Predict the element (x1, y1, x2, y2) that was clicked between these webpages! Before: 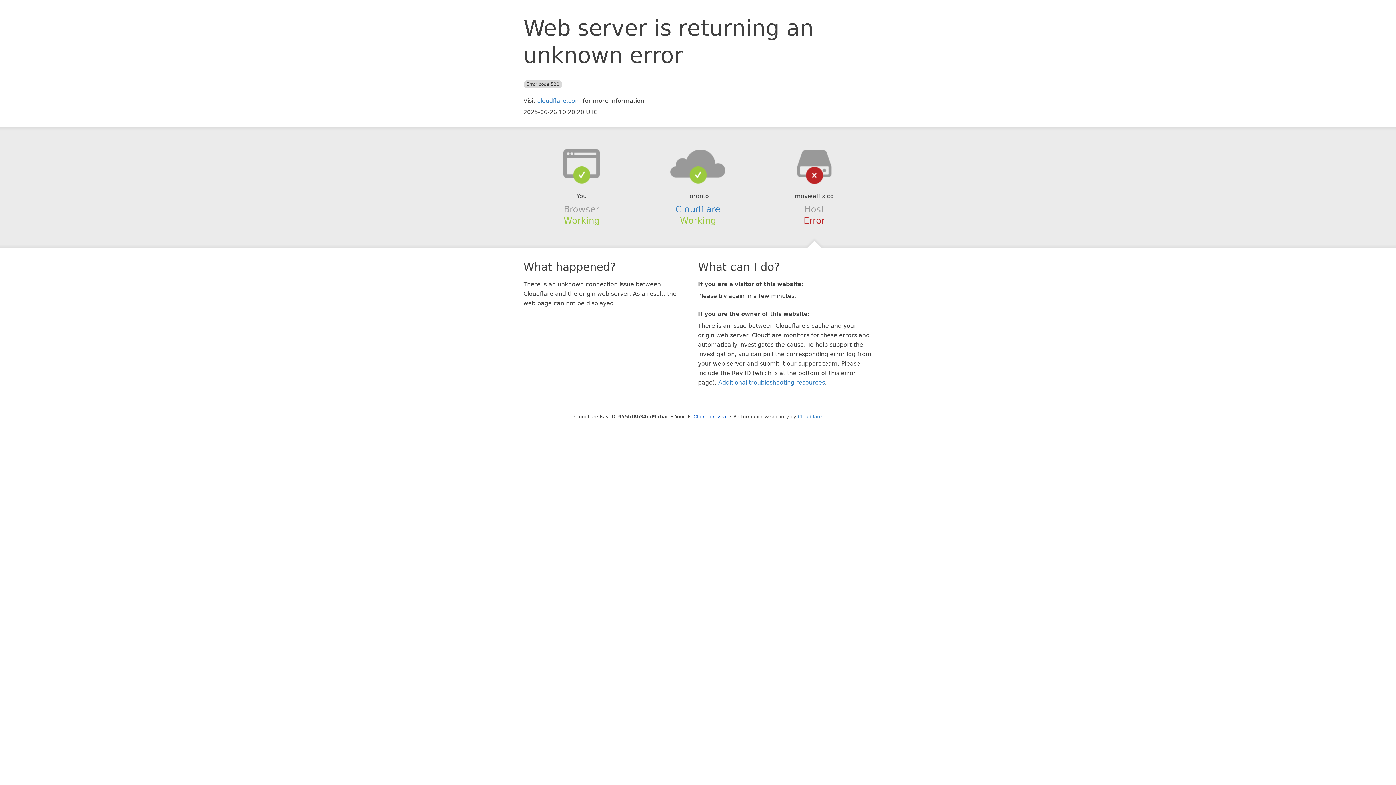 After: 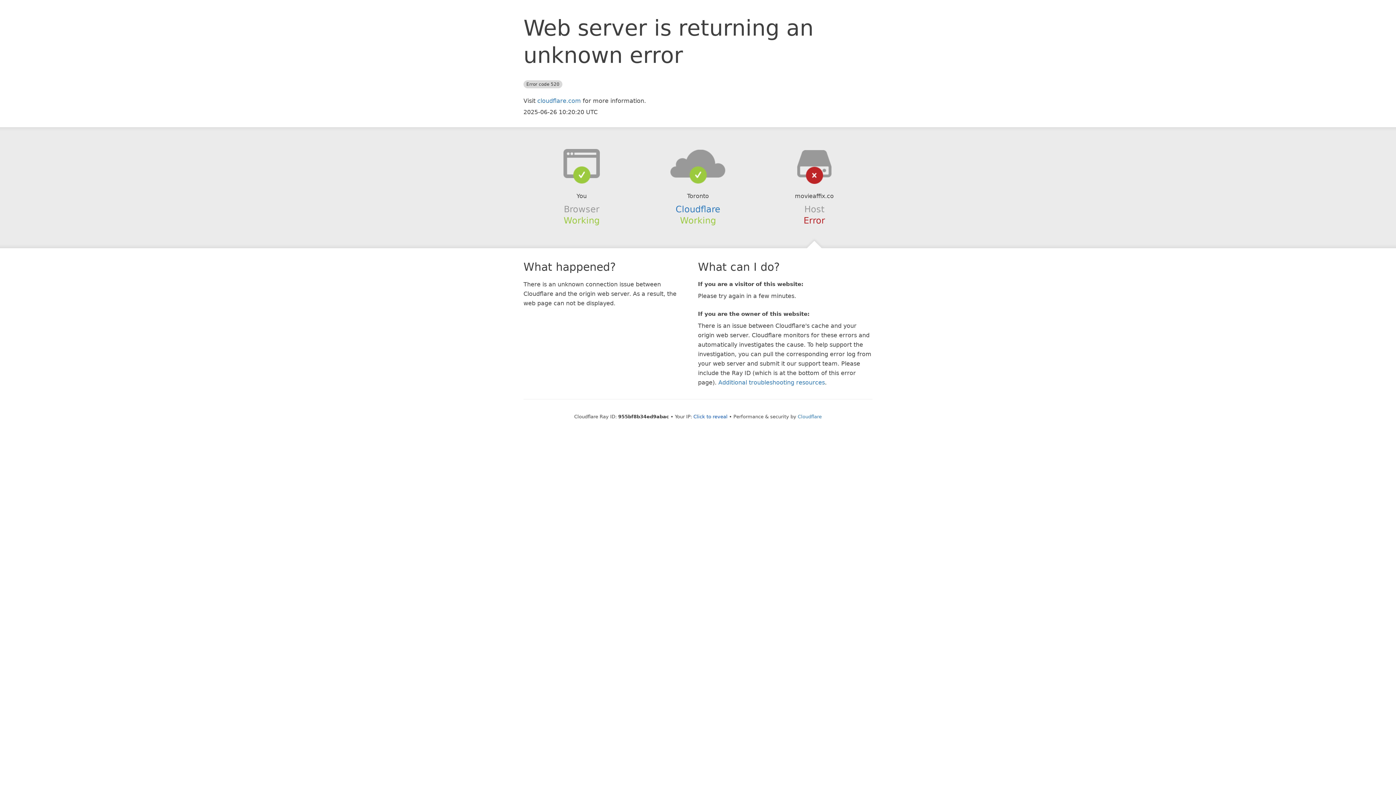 Action: bbox: (639, 148, 756, 178)